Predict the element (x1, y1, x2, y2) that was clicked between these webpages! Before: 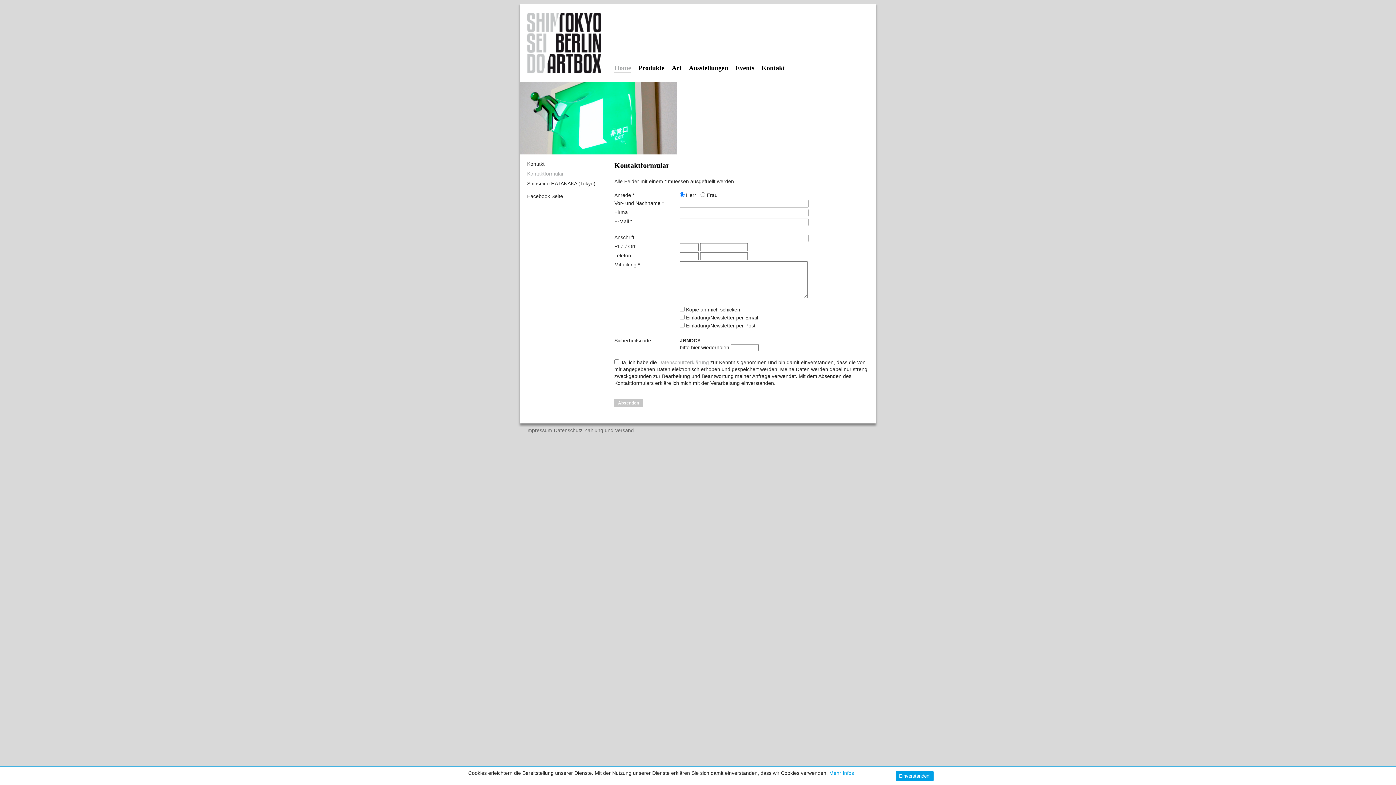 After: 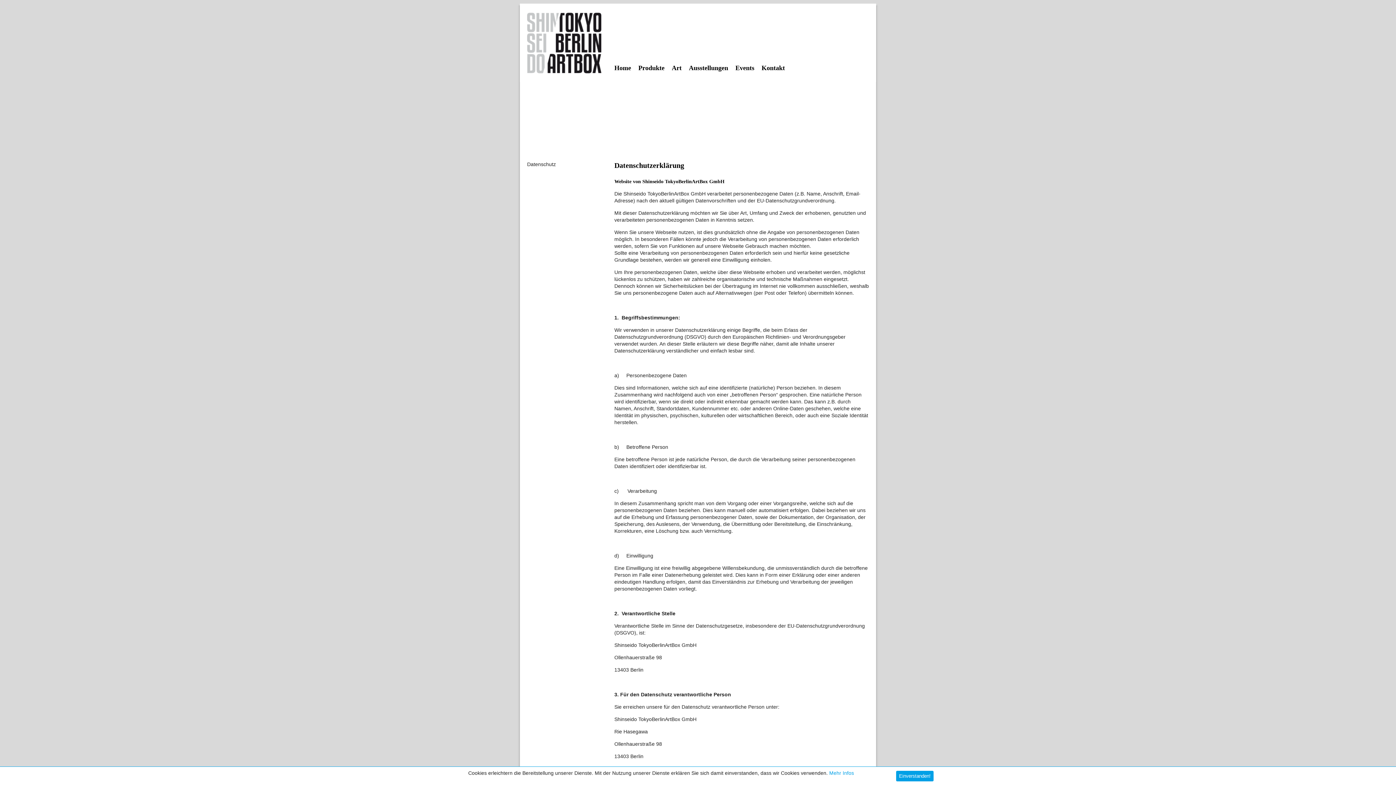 Action: label: Datenschutz bbox: (554, 428, 582, 433)